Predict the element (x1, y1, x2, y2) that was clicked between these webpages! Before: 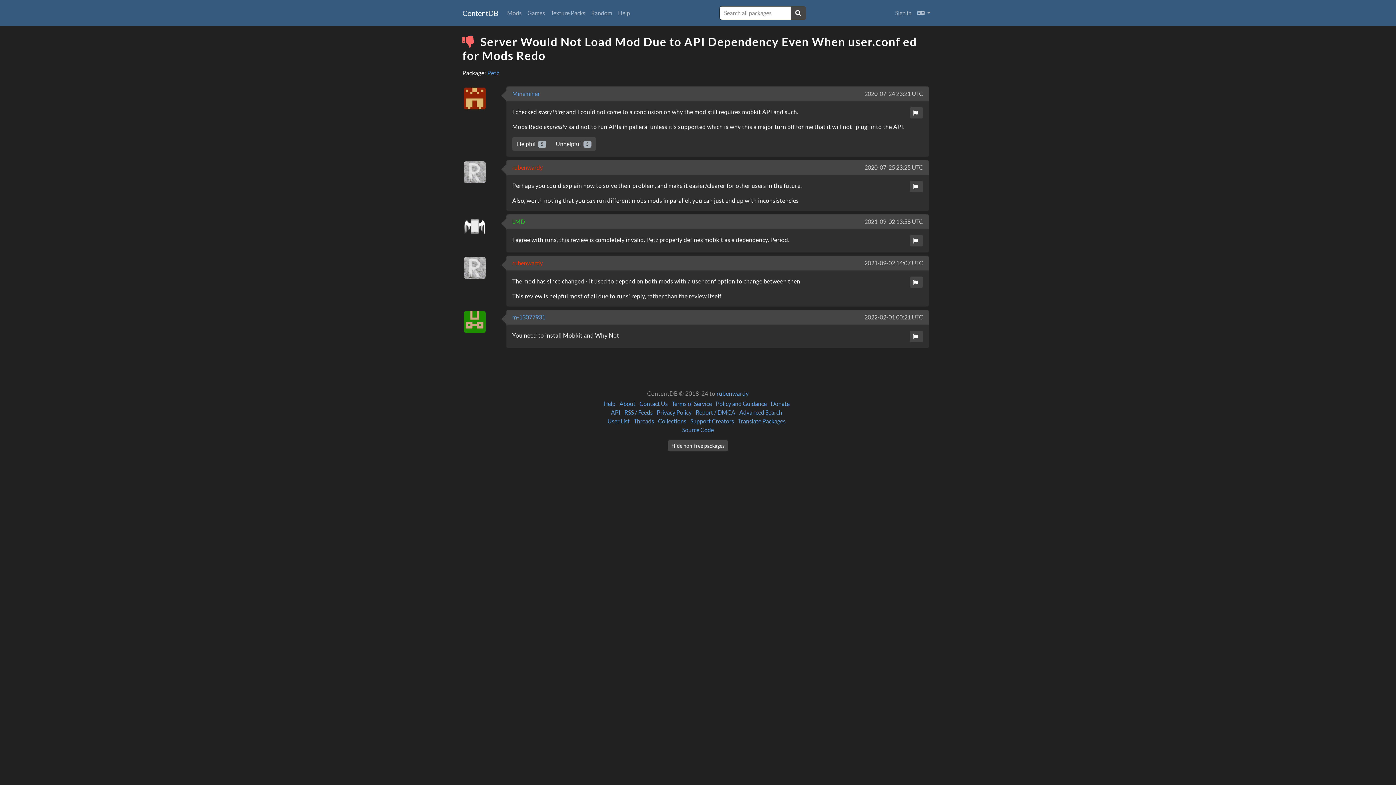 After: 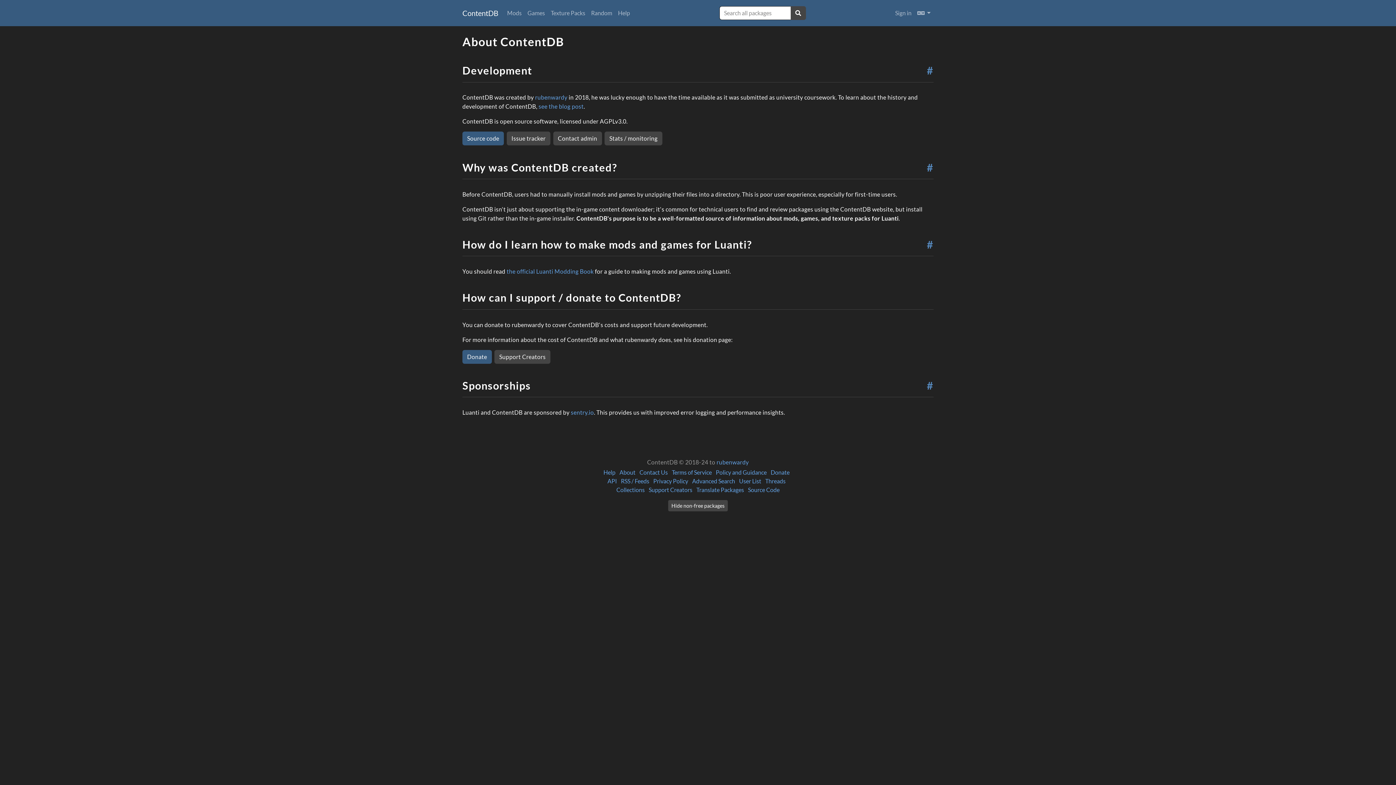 Action: label: About bbox: (619, 400, 635, 407)